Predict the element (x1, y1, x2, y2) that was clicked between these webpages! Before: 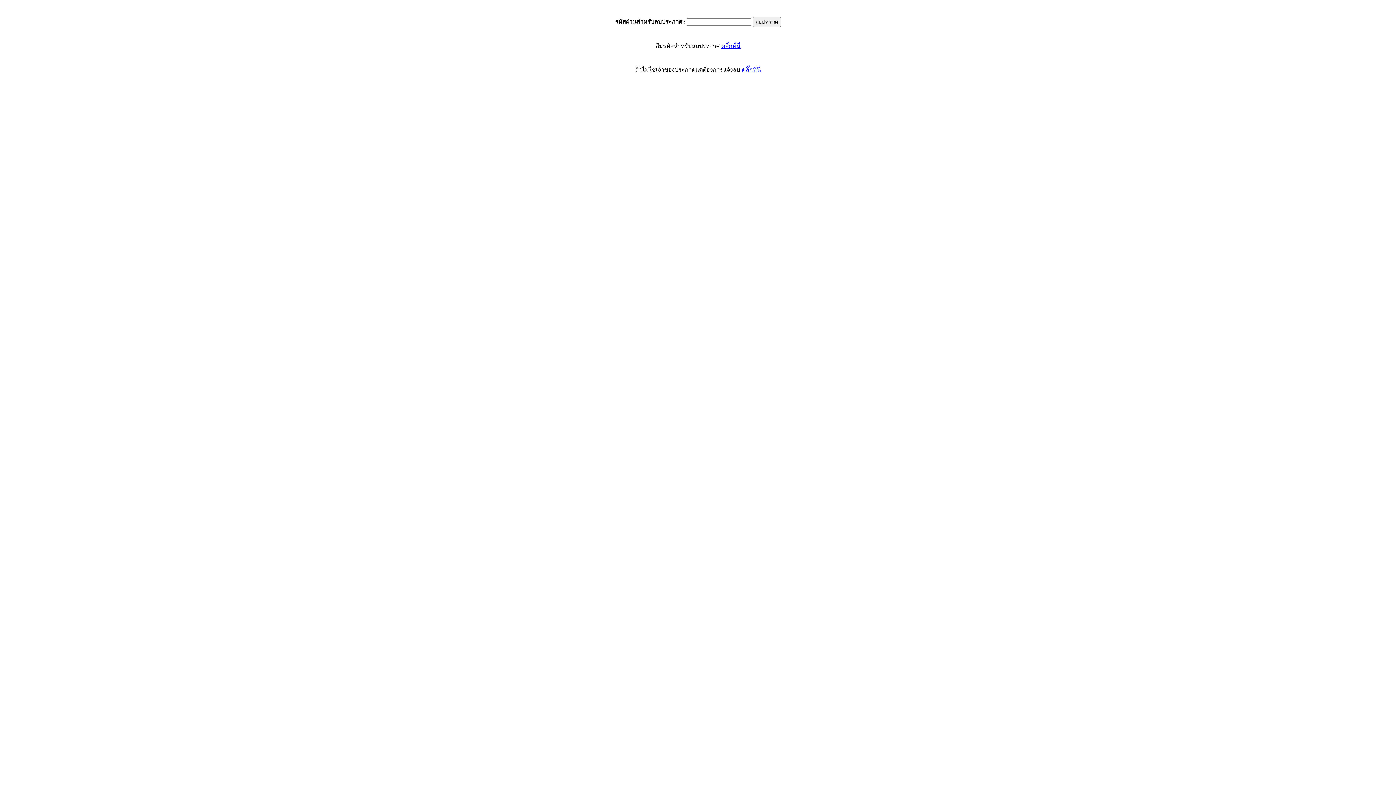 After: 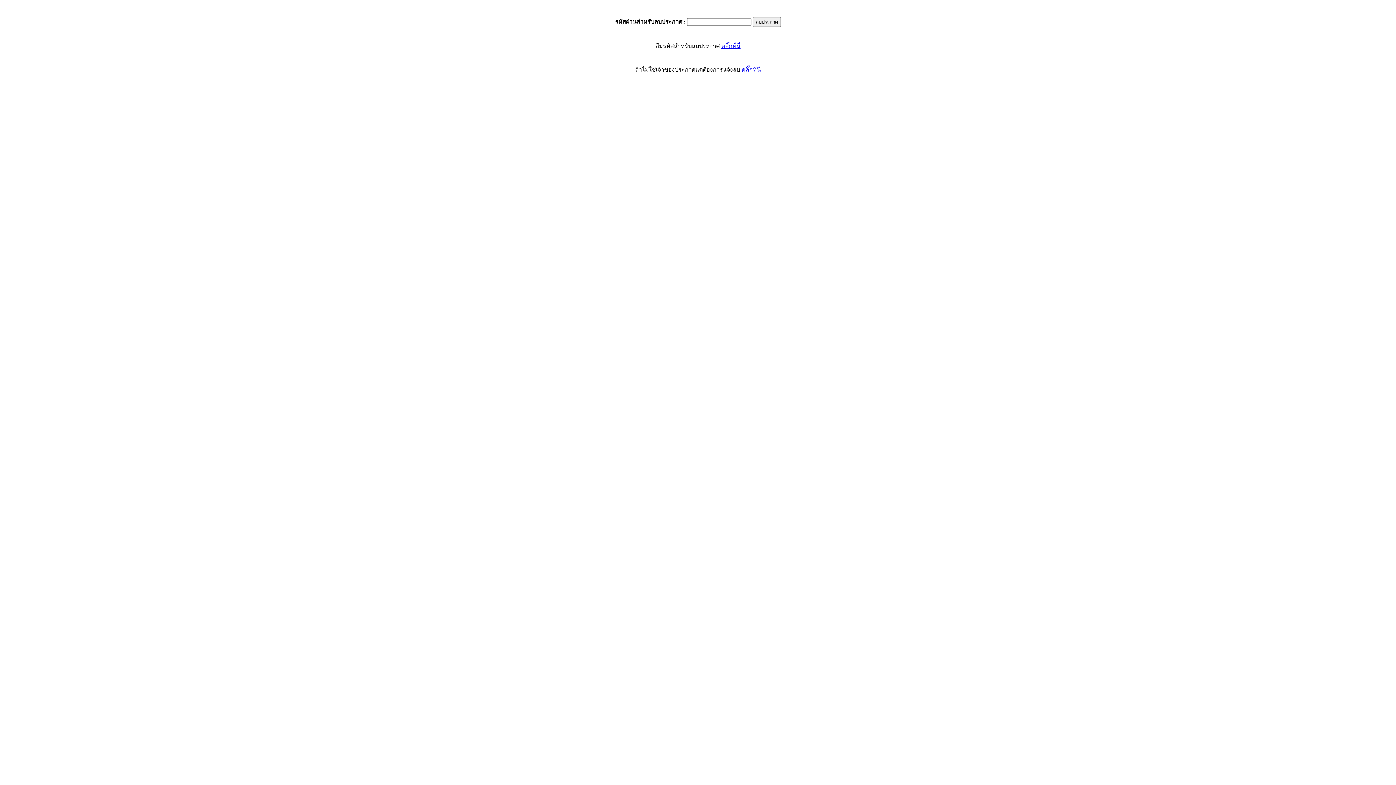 Action: label: คลิ๊กที่นี่ bbox: (721, 42, 740, 49)